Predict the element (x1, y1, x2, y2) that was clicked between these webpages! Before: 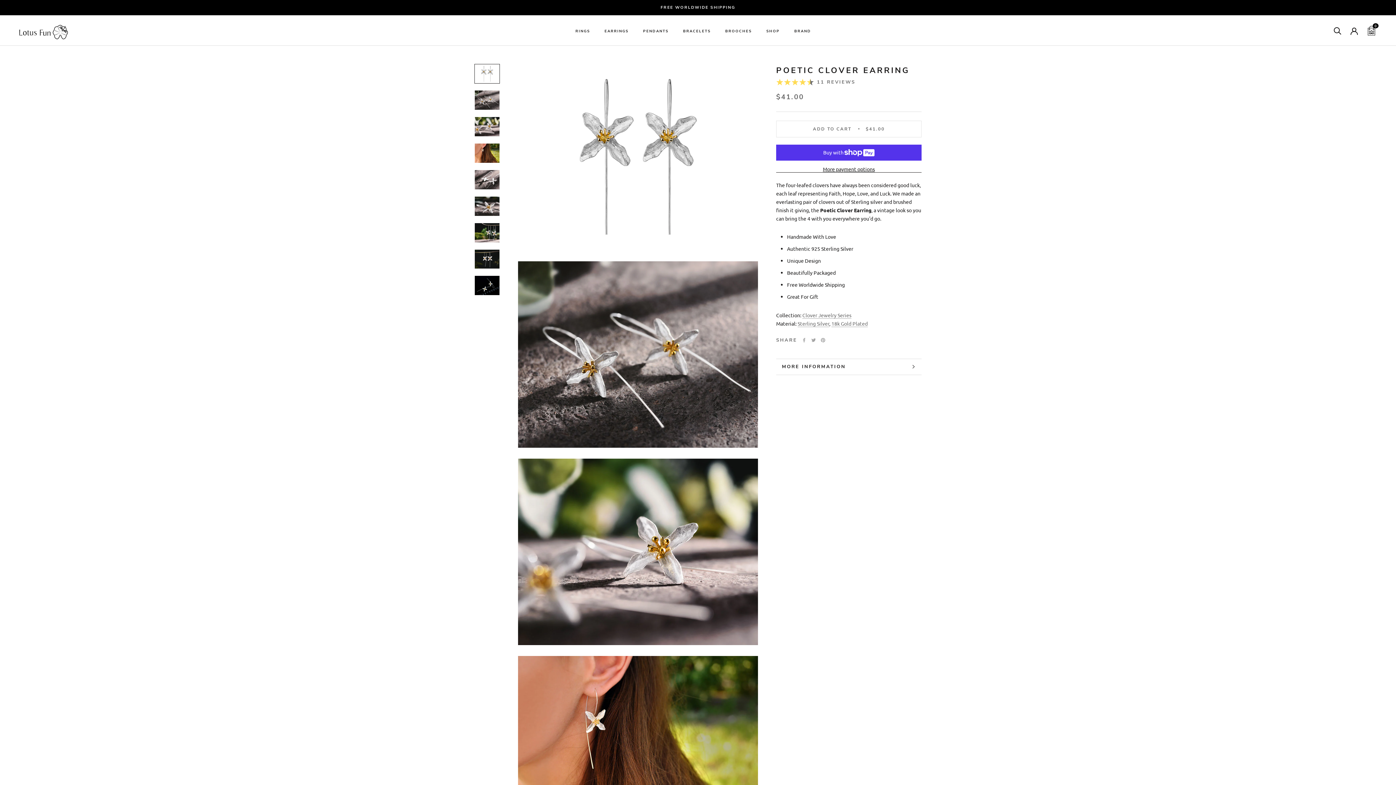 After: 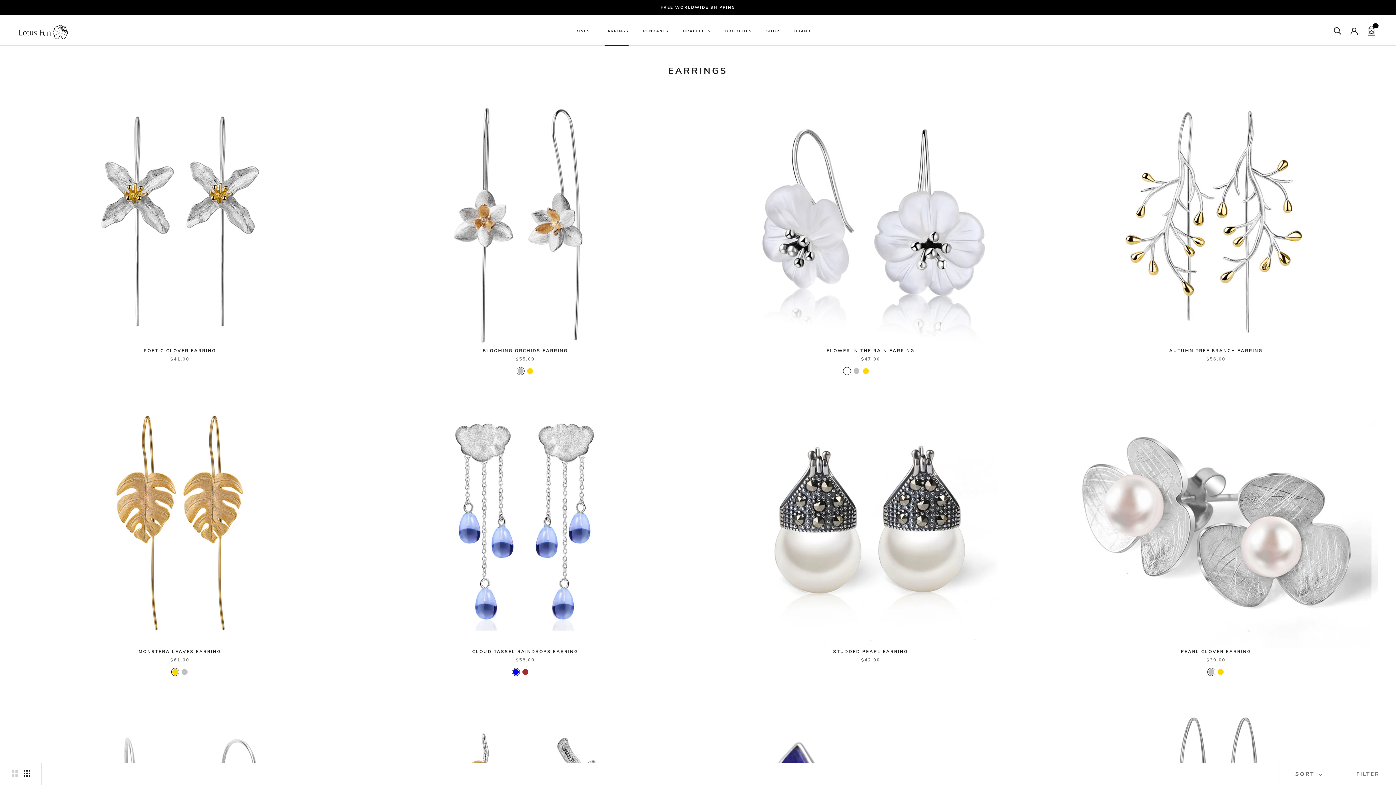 Action: label: EARRINGS
EARRINGS bbox: (604, 28, 628, 33)